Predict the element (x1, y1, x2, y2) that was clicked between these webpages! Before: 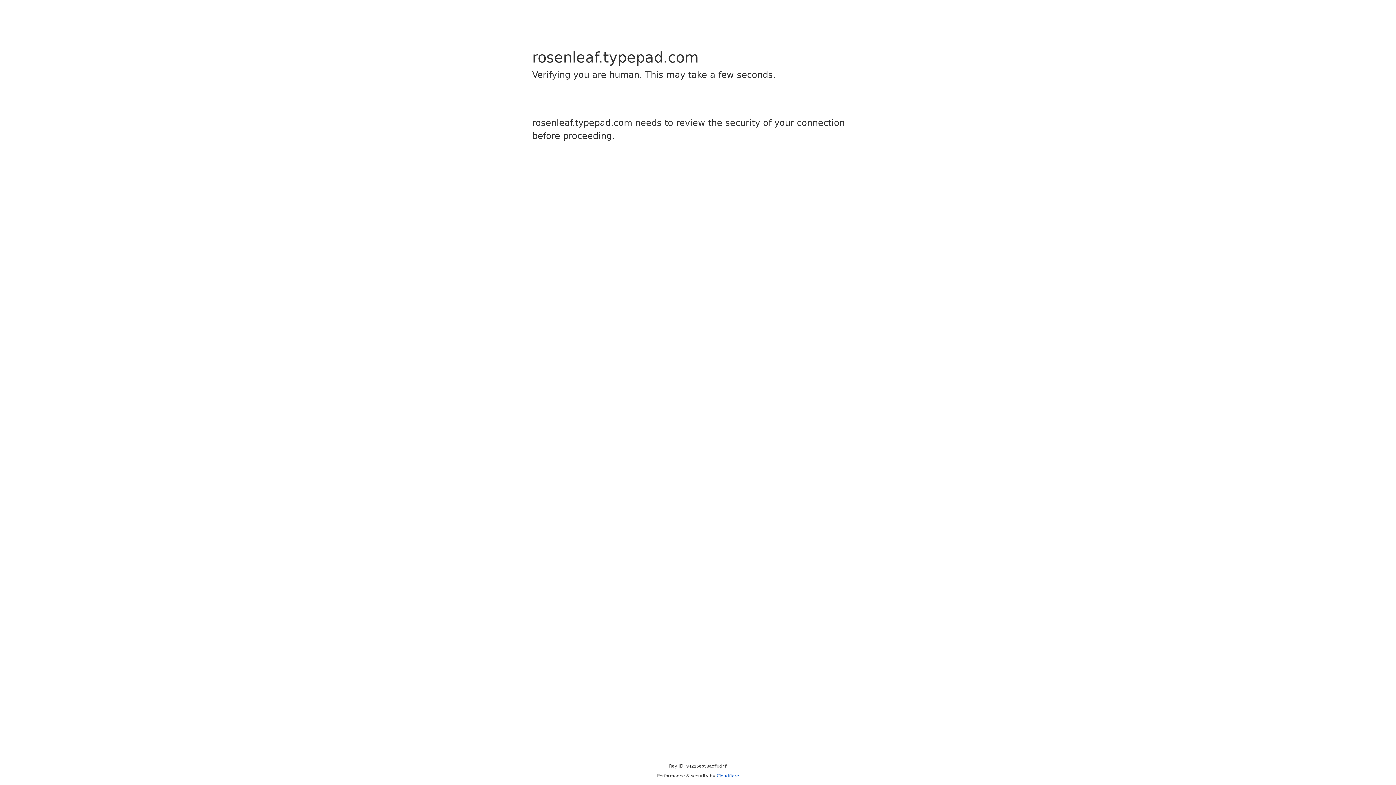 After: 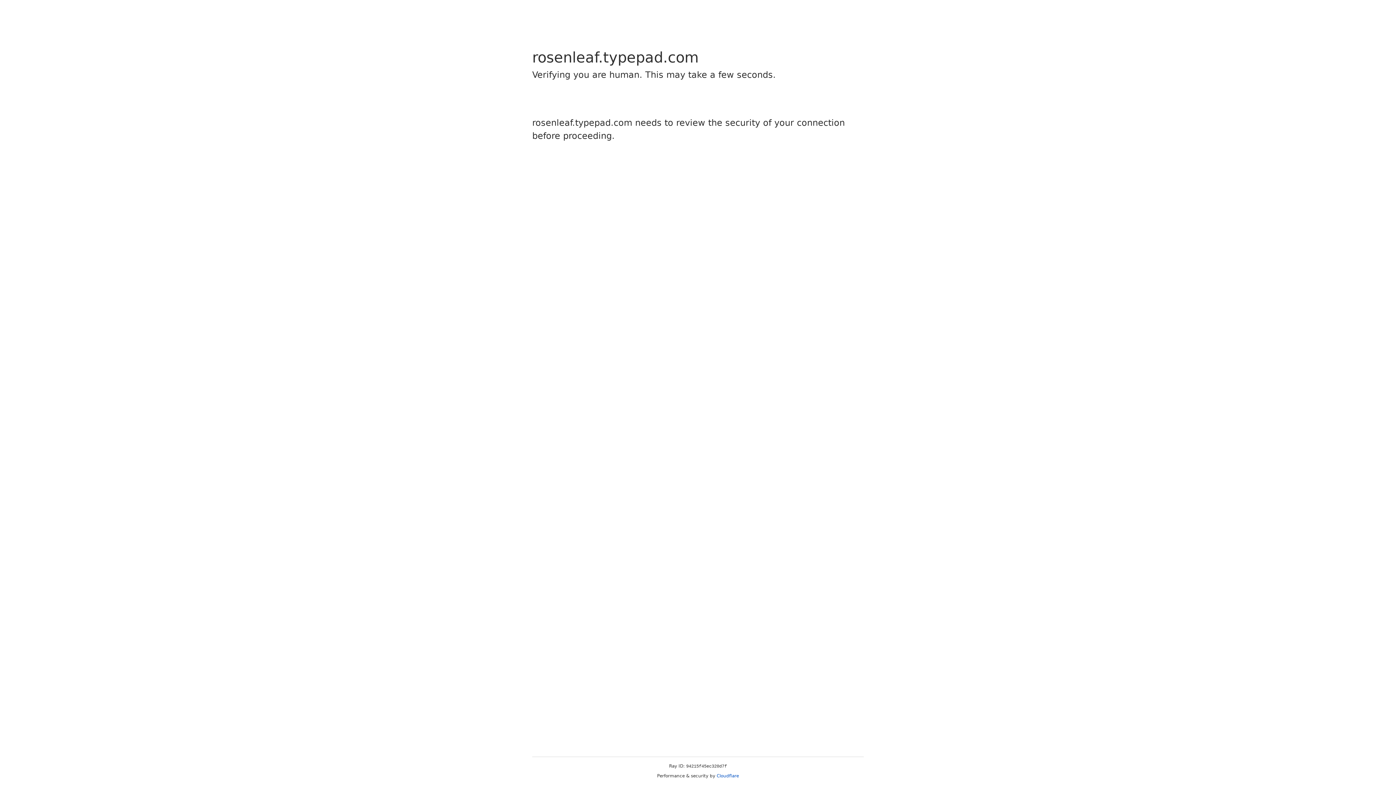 Action: bbox: (716, 773, 739, 778) label: Cloudflare